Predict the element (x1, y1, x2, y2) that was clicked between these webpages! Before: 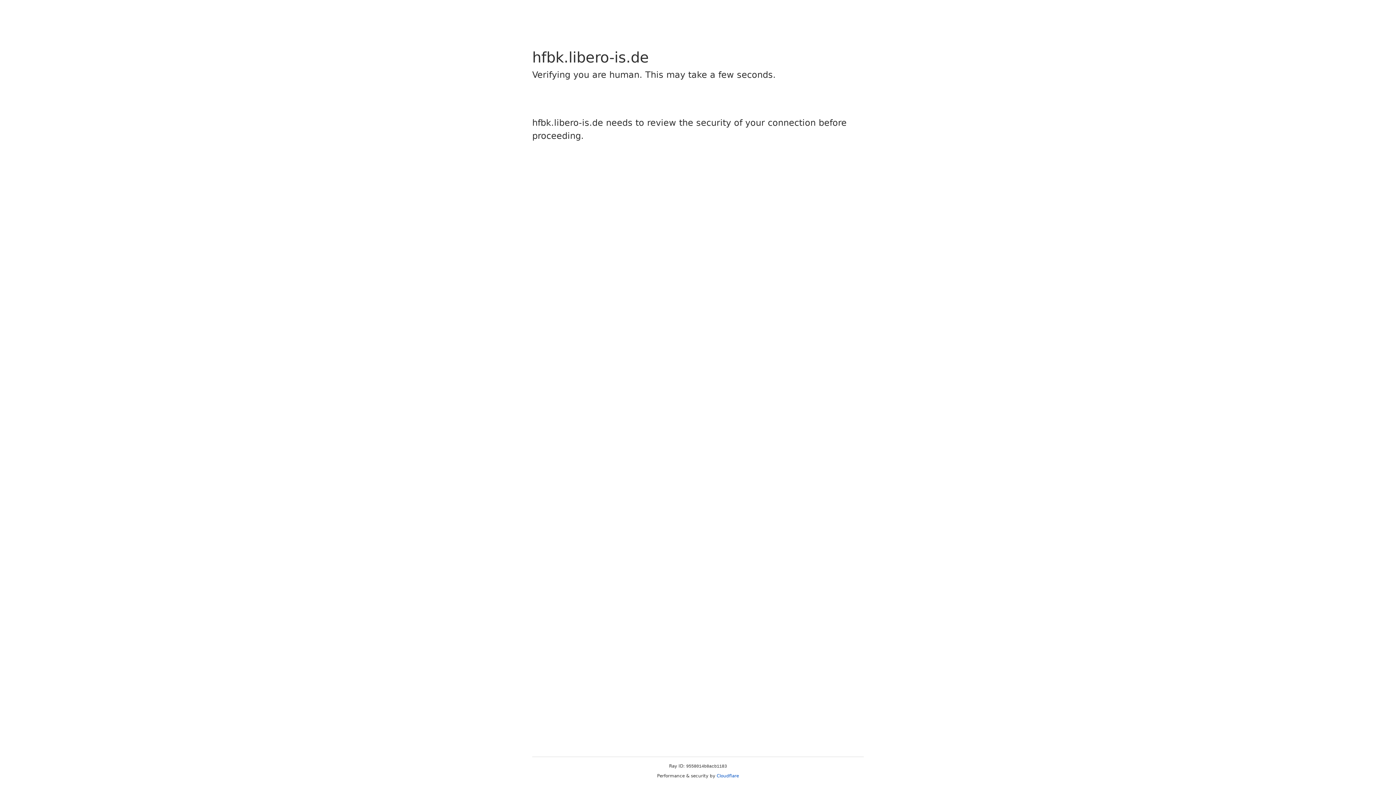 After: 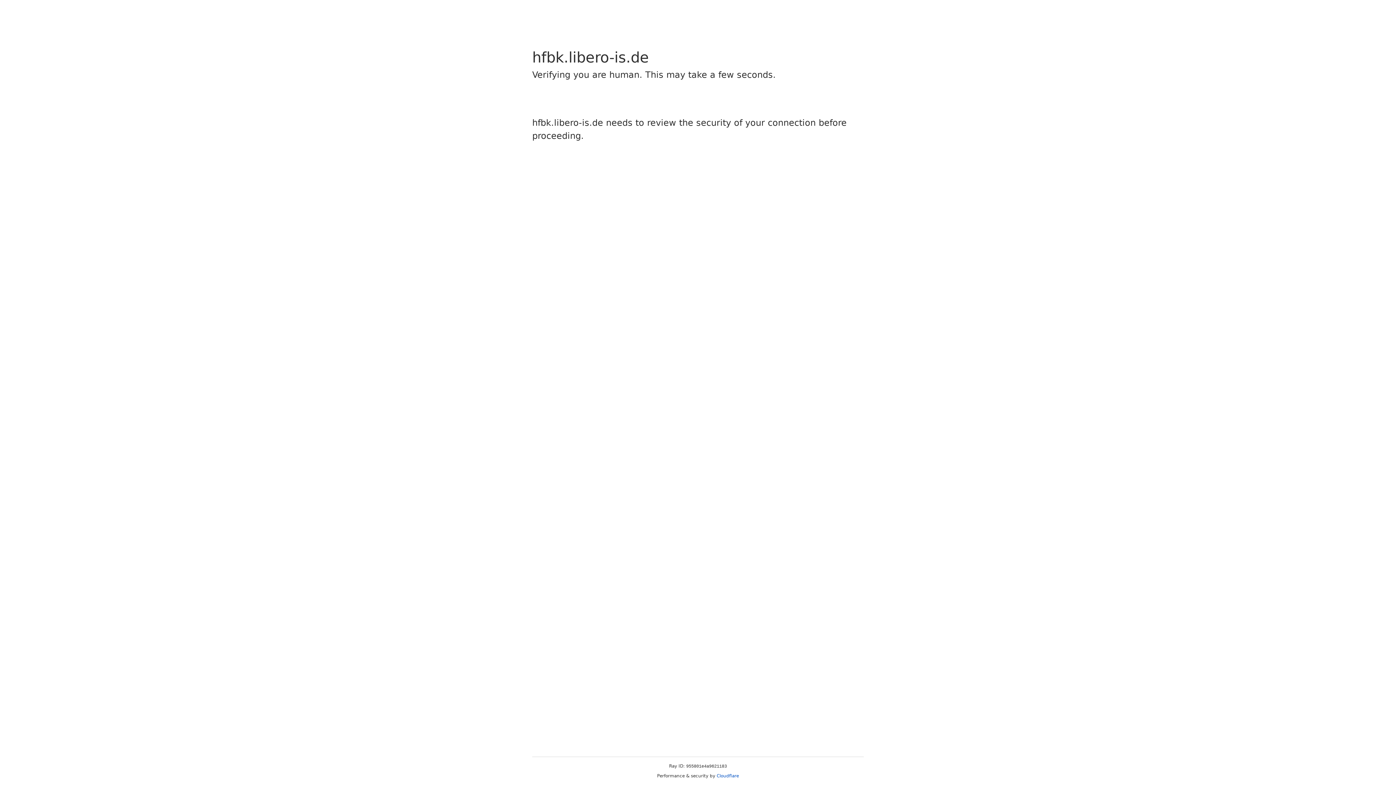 Action: bbox: (716, 773, 739, 778) label: Cloudflare